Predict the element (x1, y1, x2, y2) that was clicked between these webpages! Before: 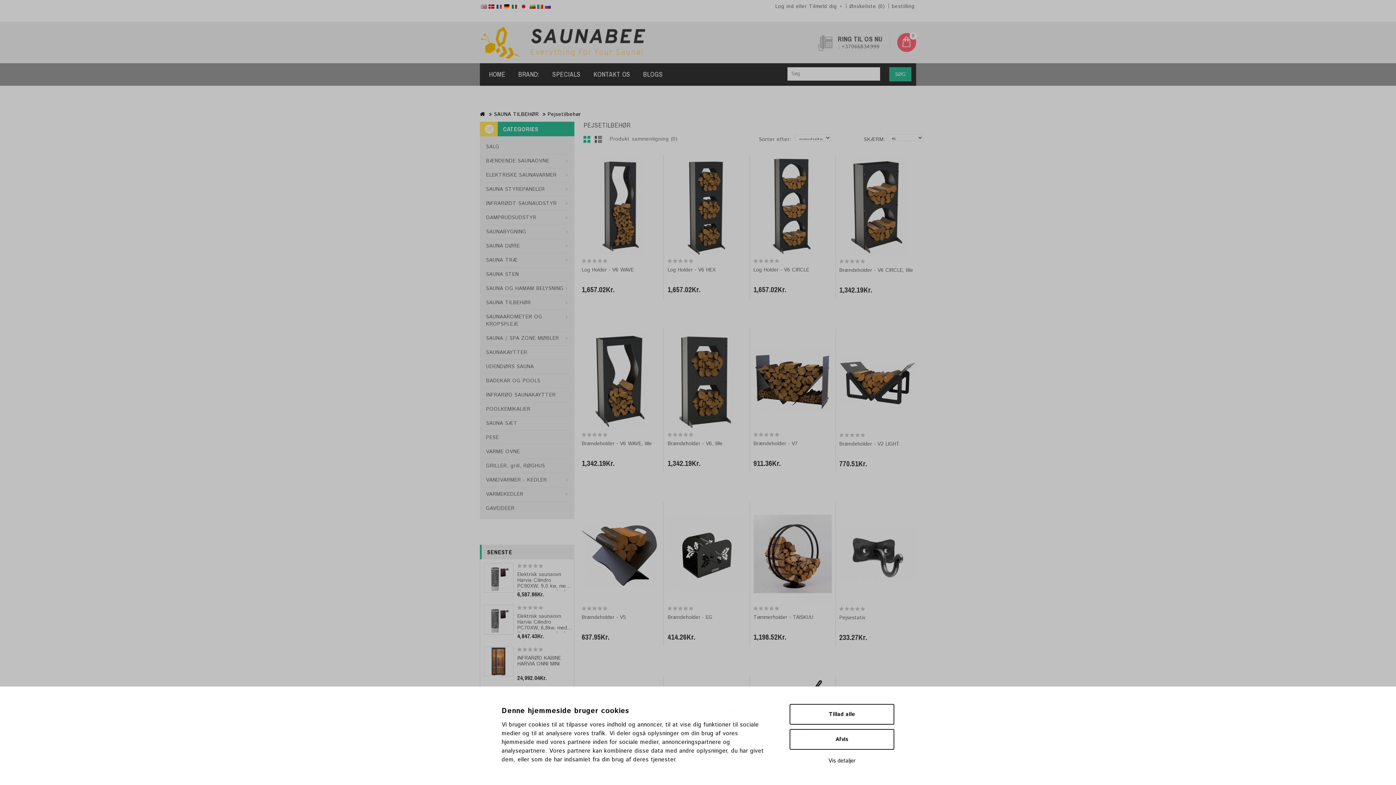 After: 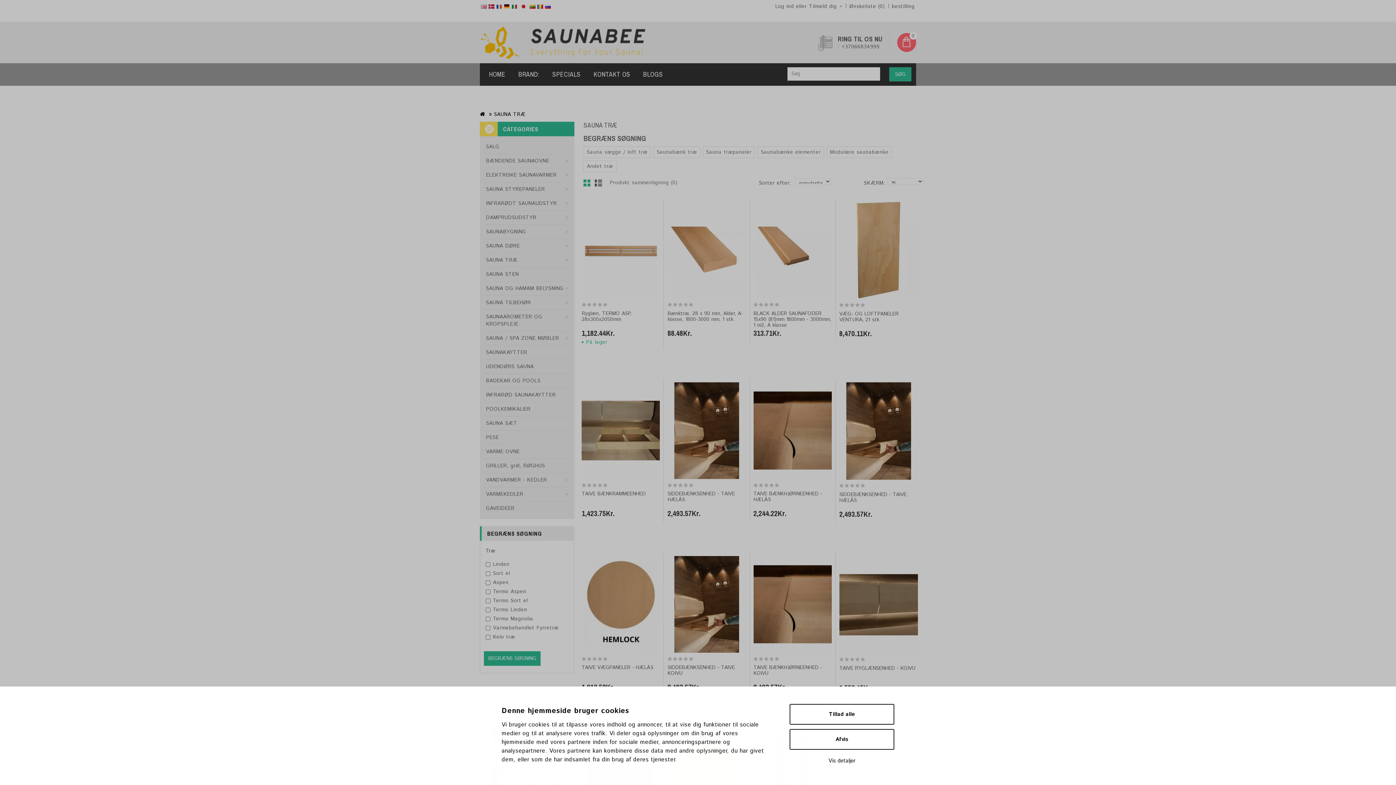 Action: bbox: (483, 253, 570, 267) label: SAUNA TRÆ